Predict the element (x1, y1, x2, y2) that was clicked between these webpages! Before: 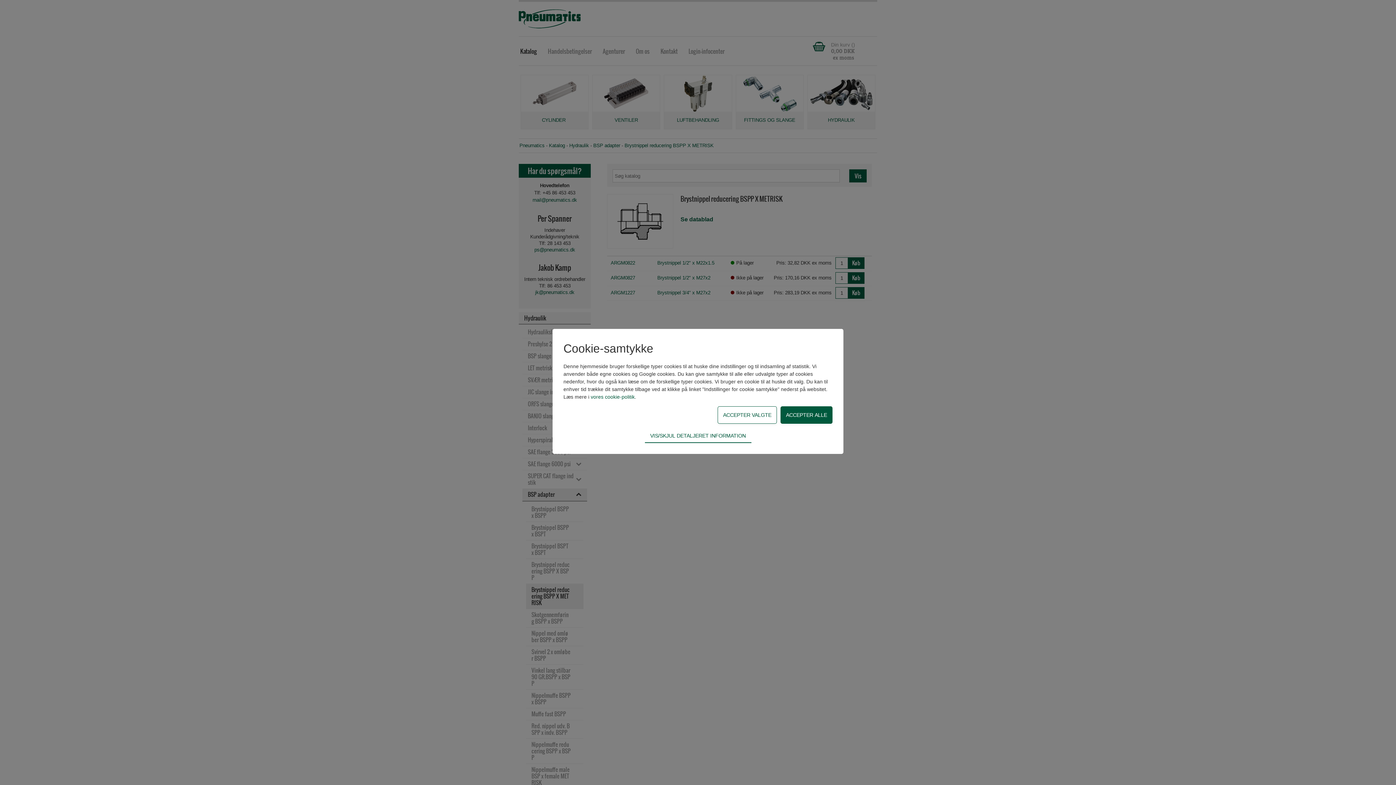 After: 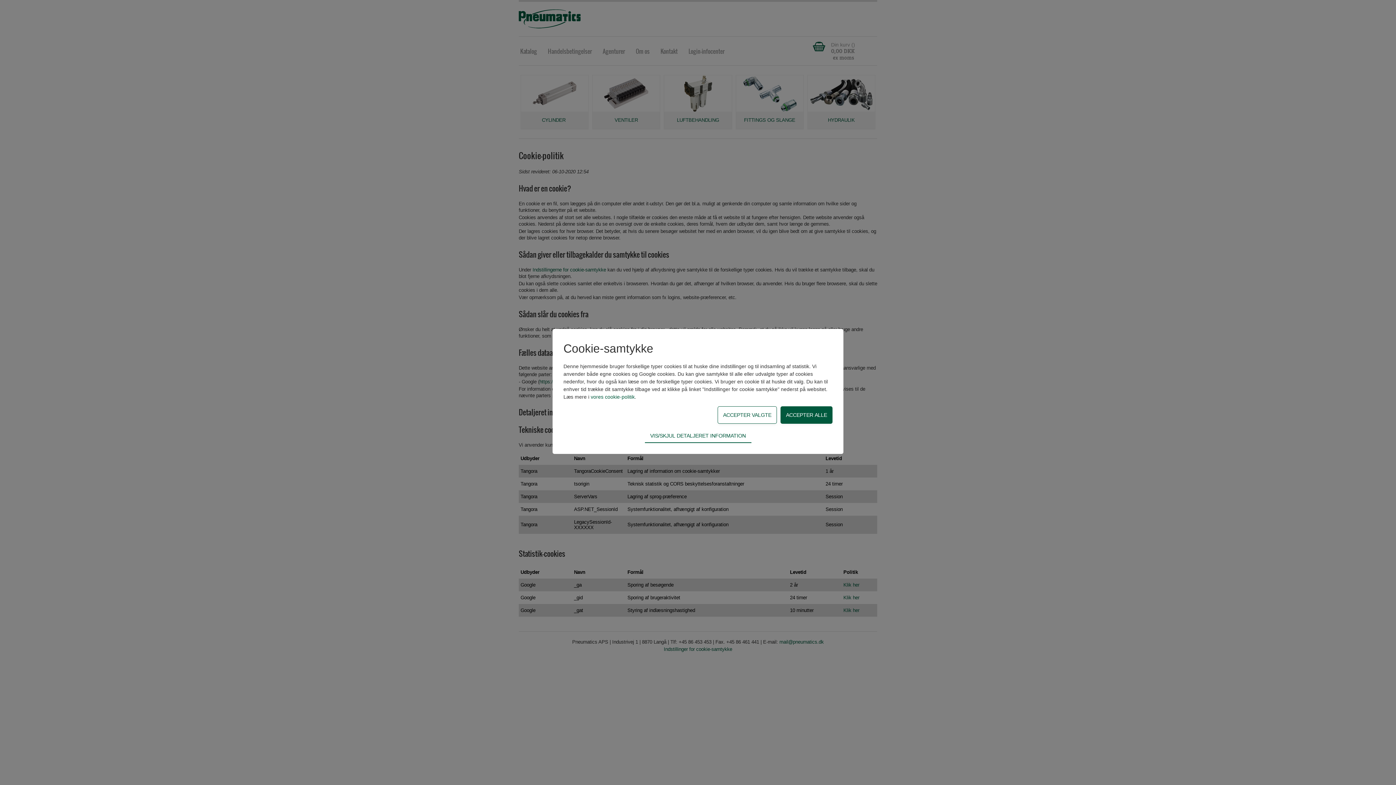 Action: label: vores cookie-politik bbox: (590, 394, 634, 400)